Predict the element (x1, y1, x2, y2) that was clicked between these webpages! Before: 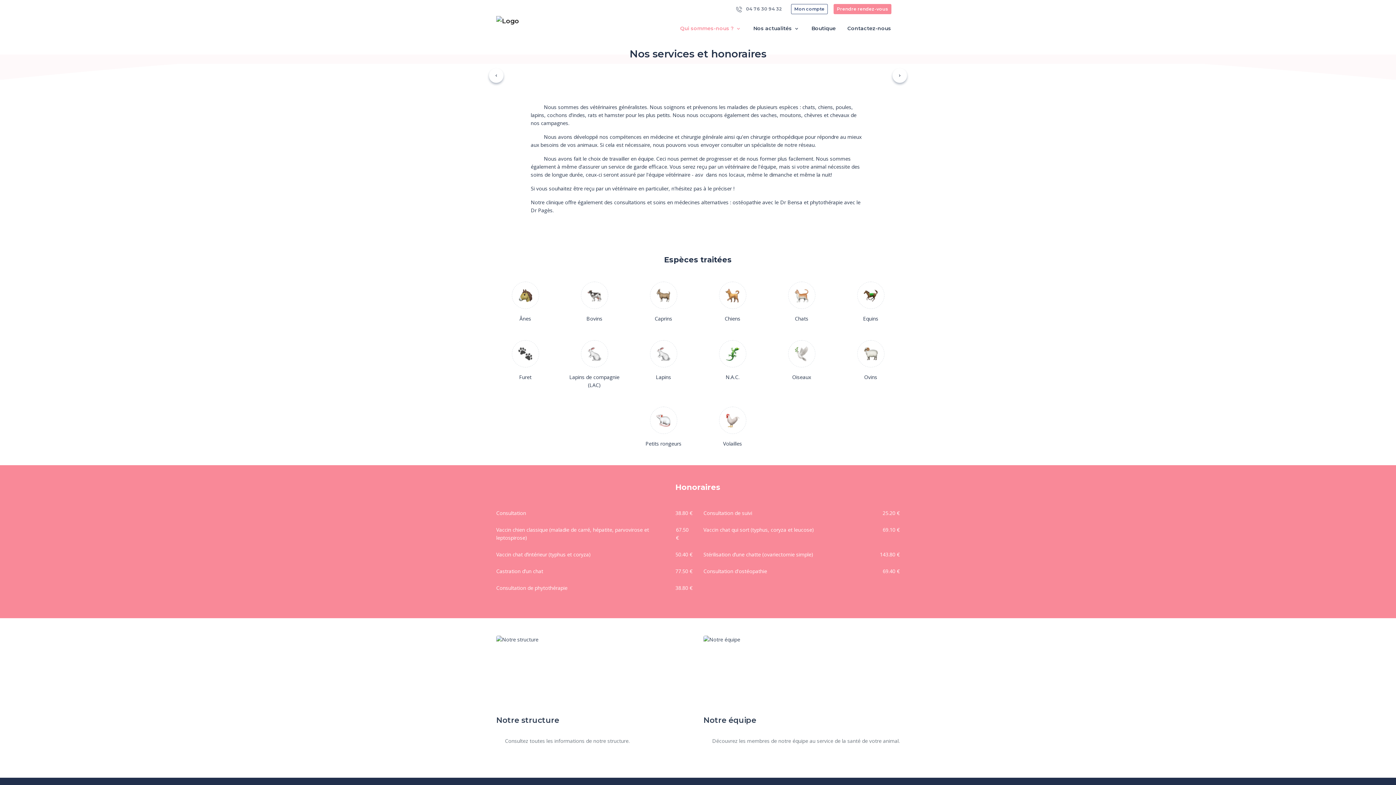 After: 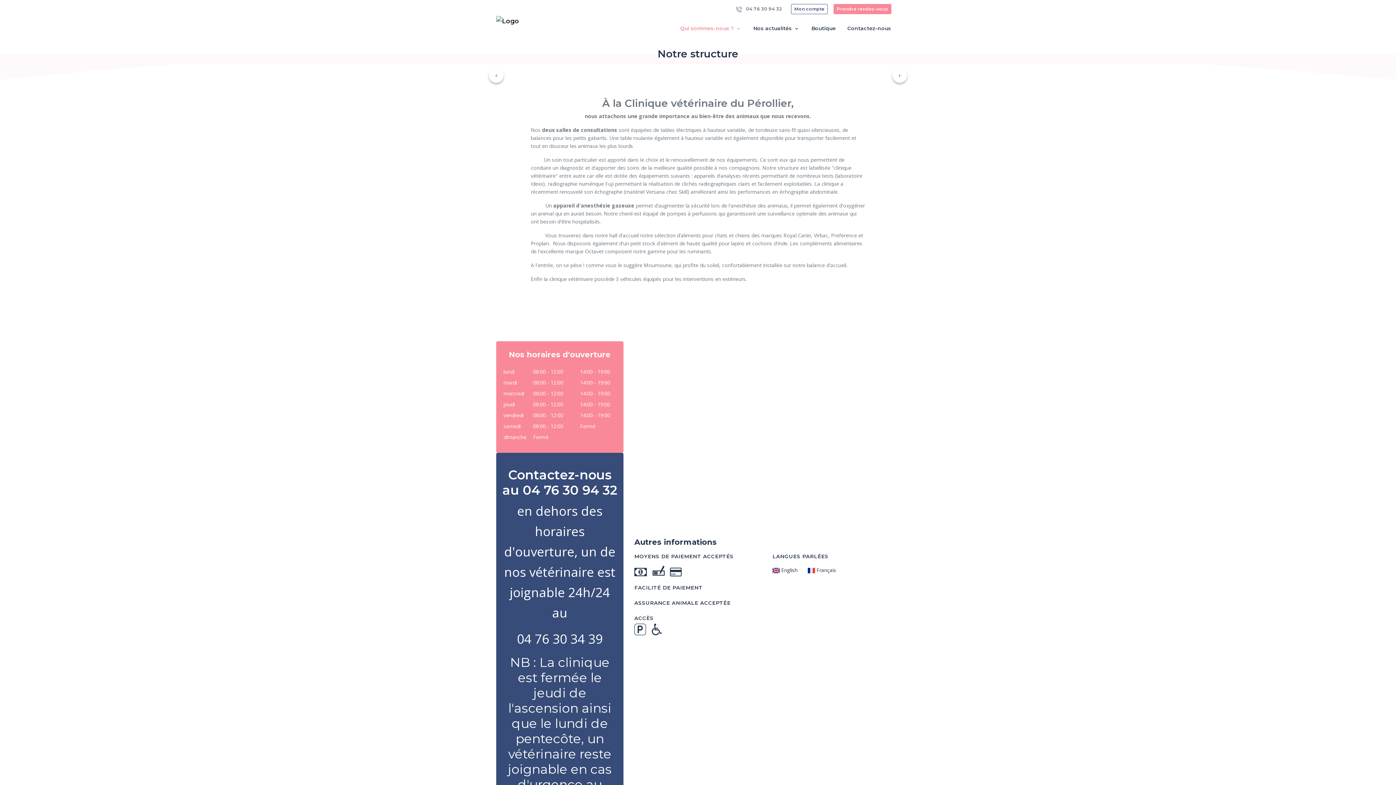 Action: bbox: (496, 636, 692, 760) label: Notre structure


      Consultez toutes les informations de notre structure.
    